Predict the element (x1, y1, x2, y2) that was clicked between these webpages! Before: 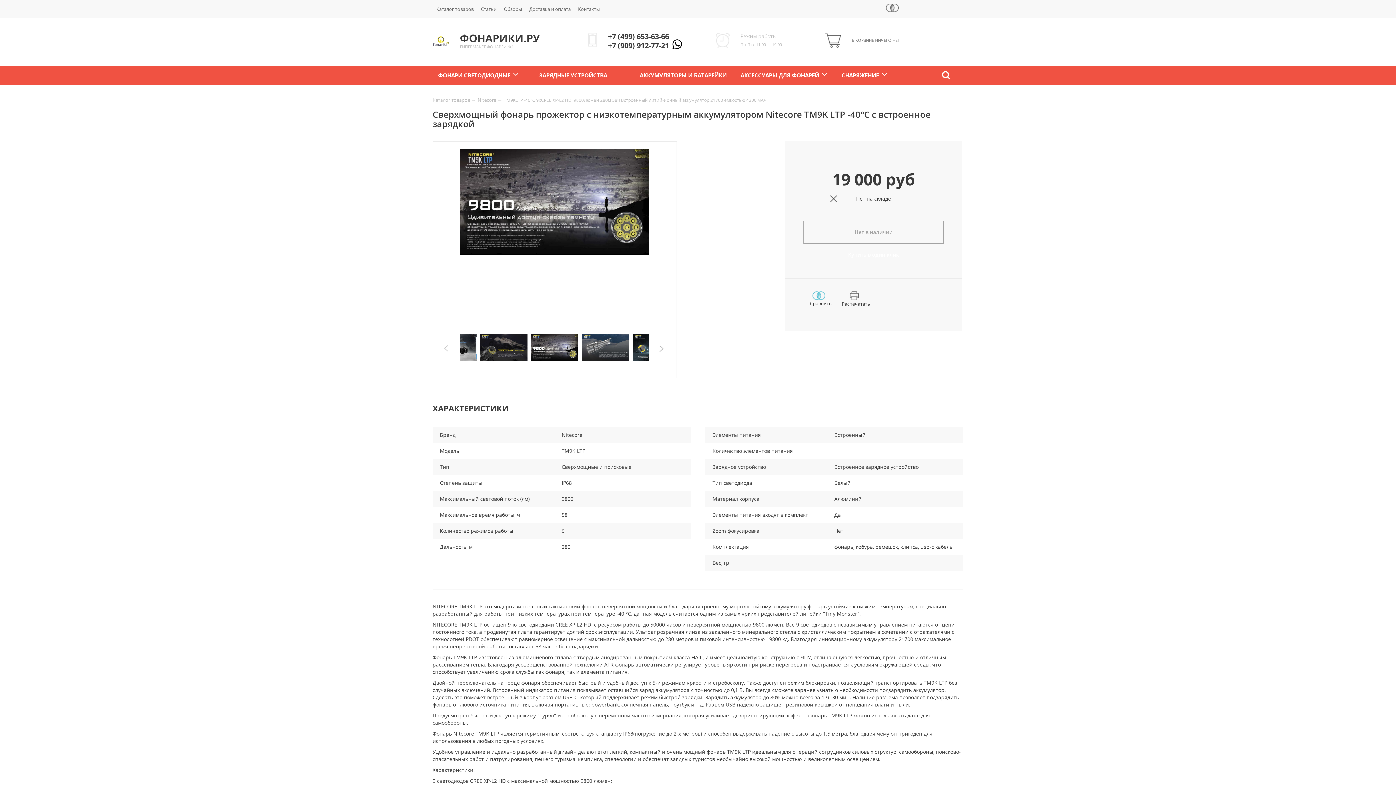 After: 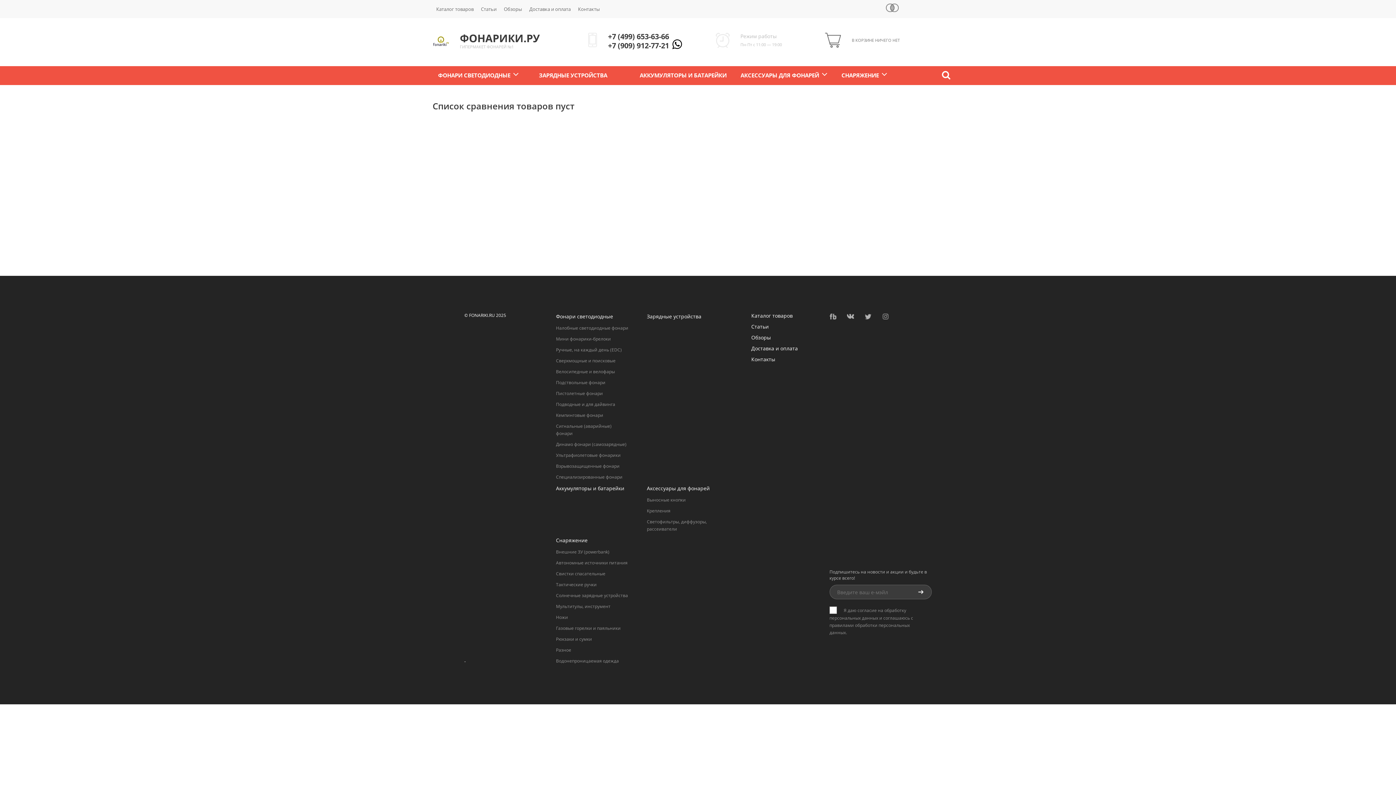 Action: bbox: (886, 3, 908, 12)